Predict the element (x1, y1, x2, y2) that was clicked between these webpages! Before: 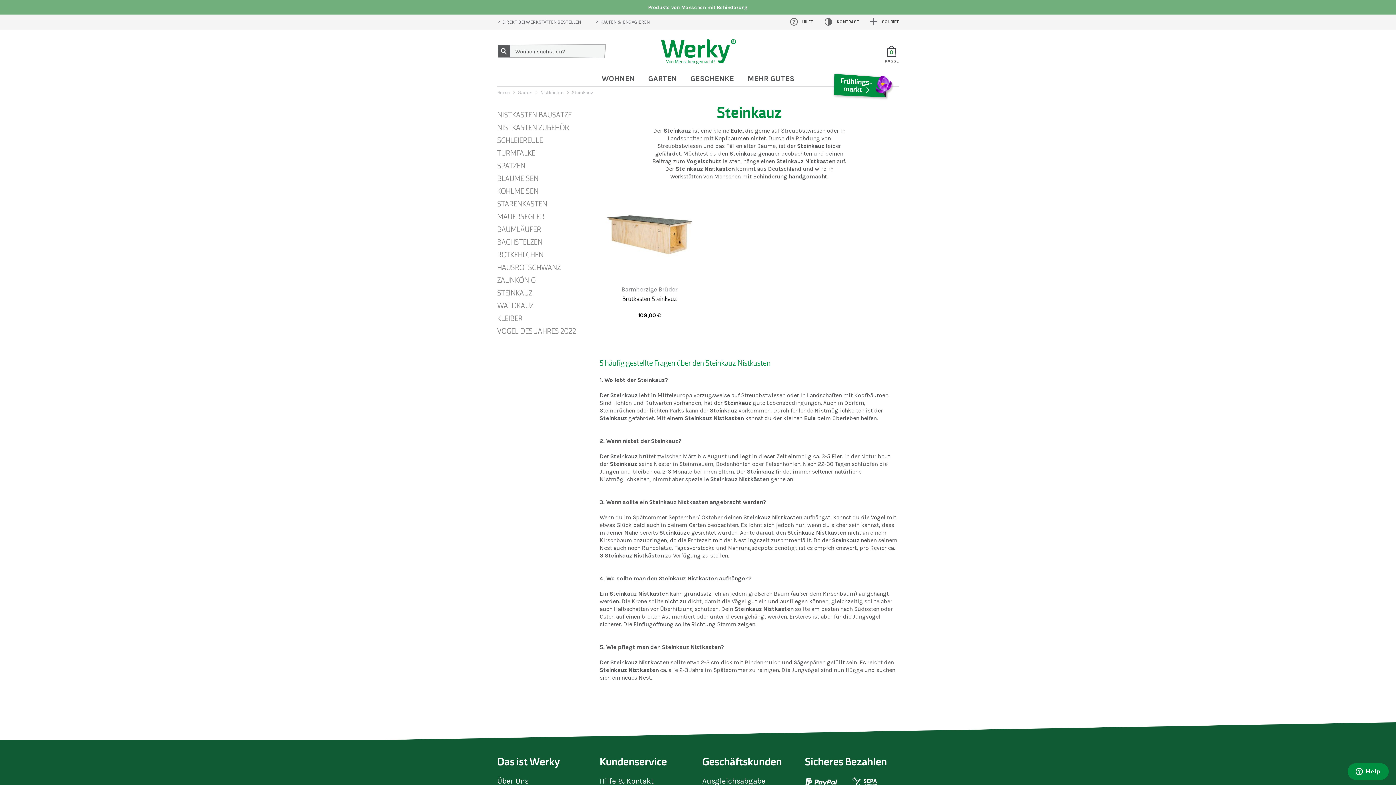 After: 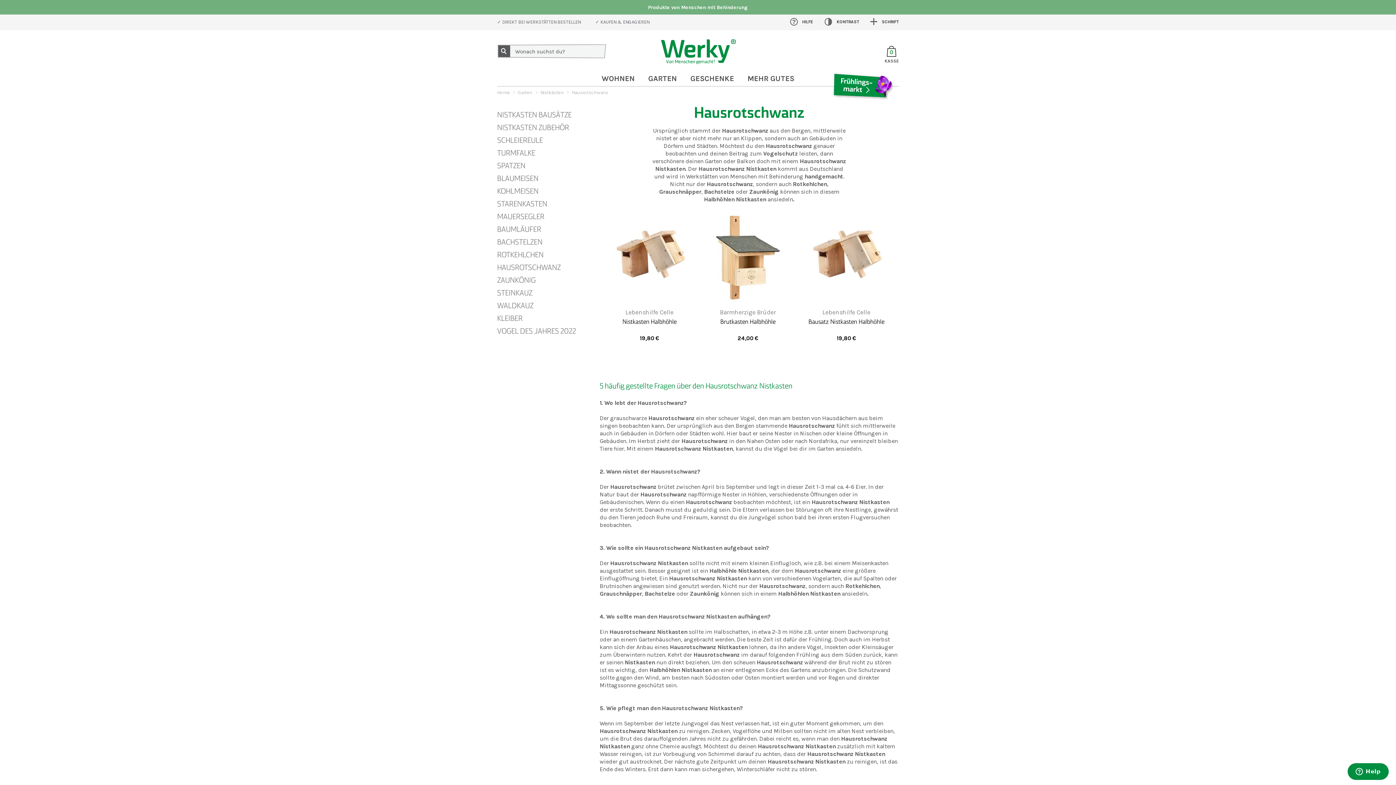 Action: label: HAUSROTSCHWANZ bbox: (497, 261, 591, 272)